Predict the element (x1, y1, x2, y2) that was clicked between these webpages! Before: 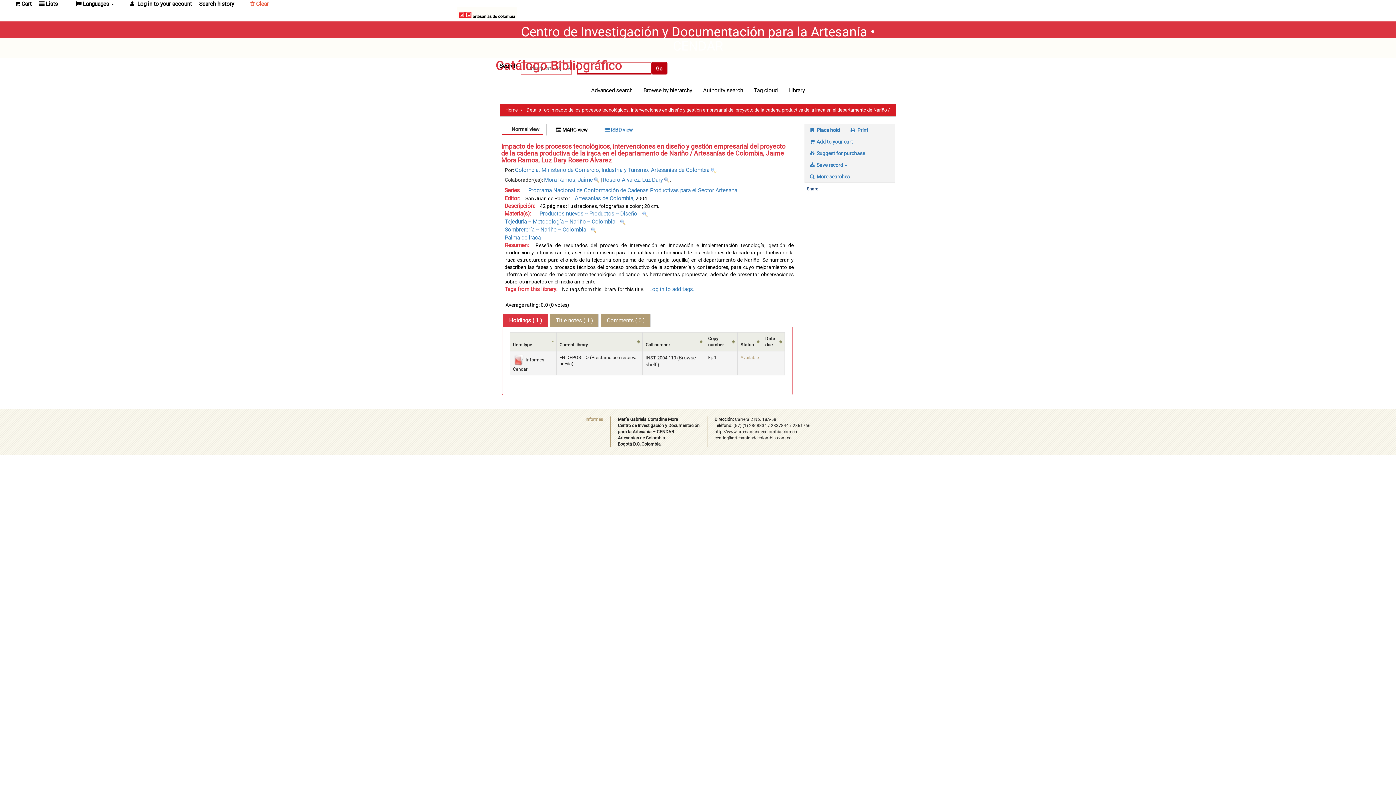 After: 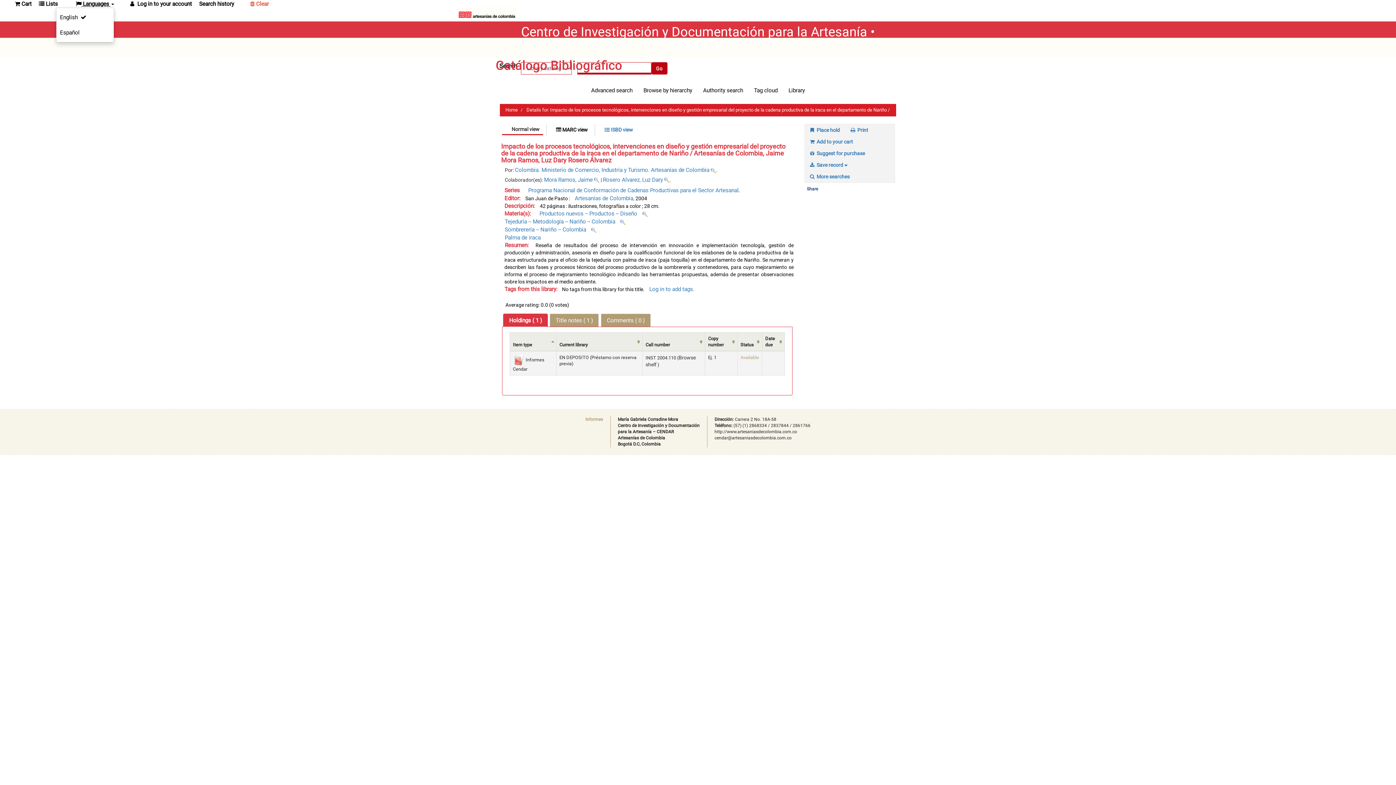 Action: label:  Languages  bbox: (76, -4, 114, 12)